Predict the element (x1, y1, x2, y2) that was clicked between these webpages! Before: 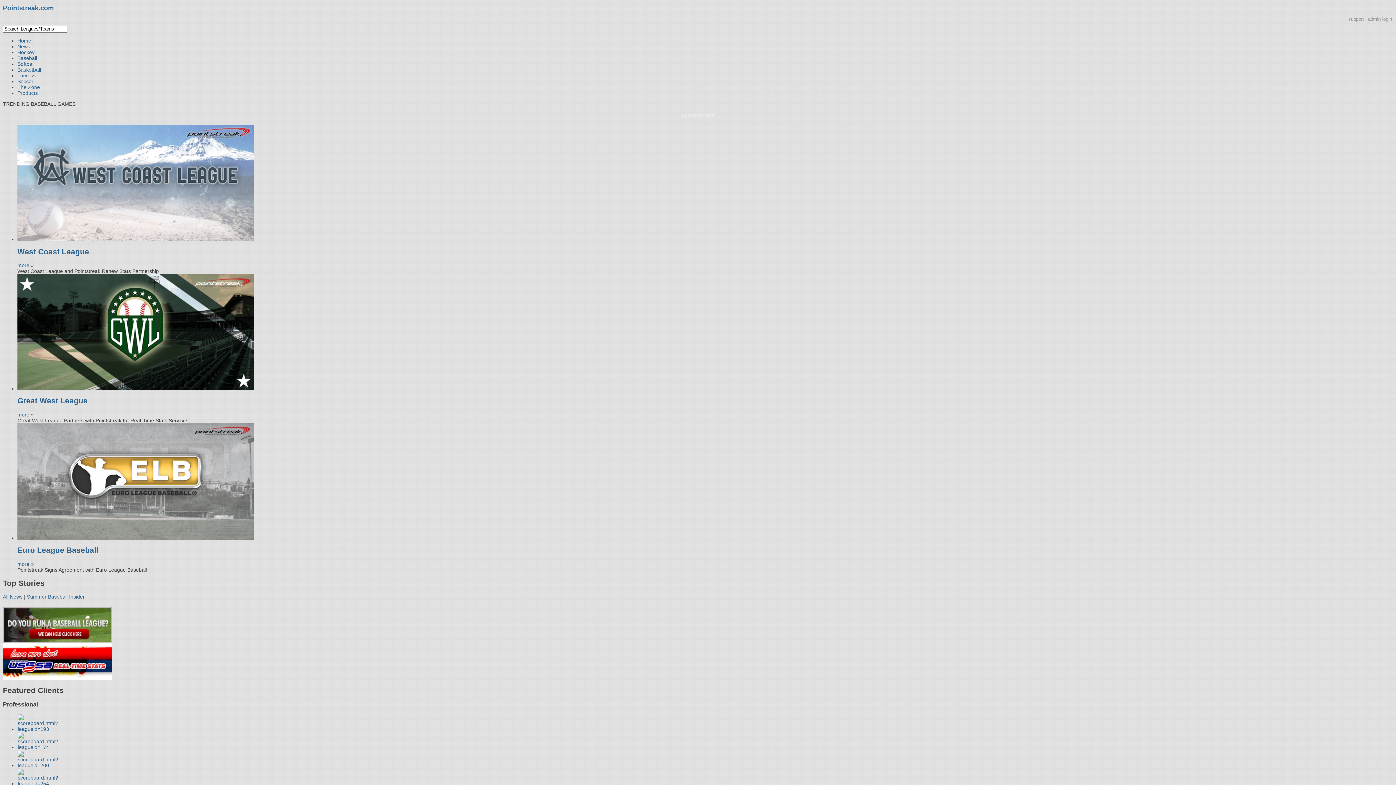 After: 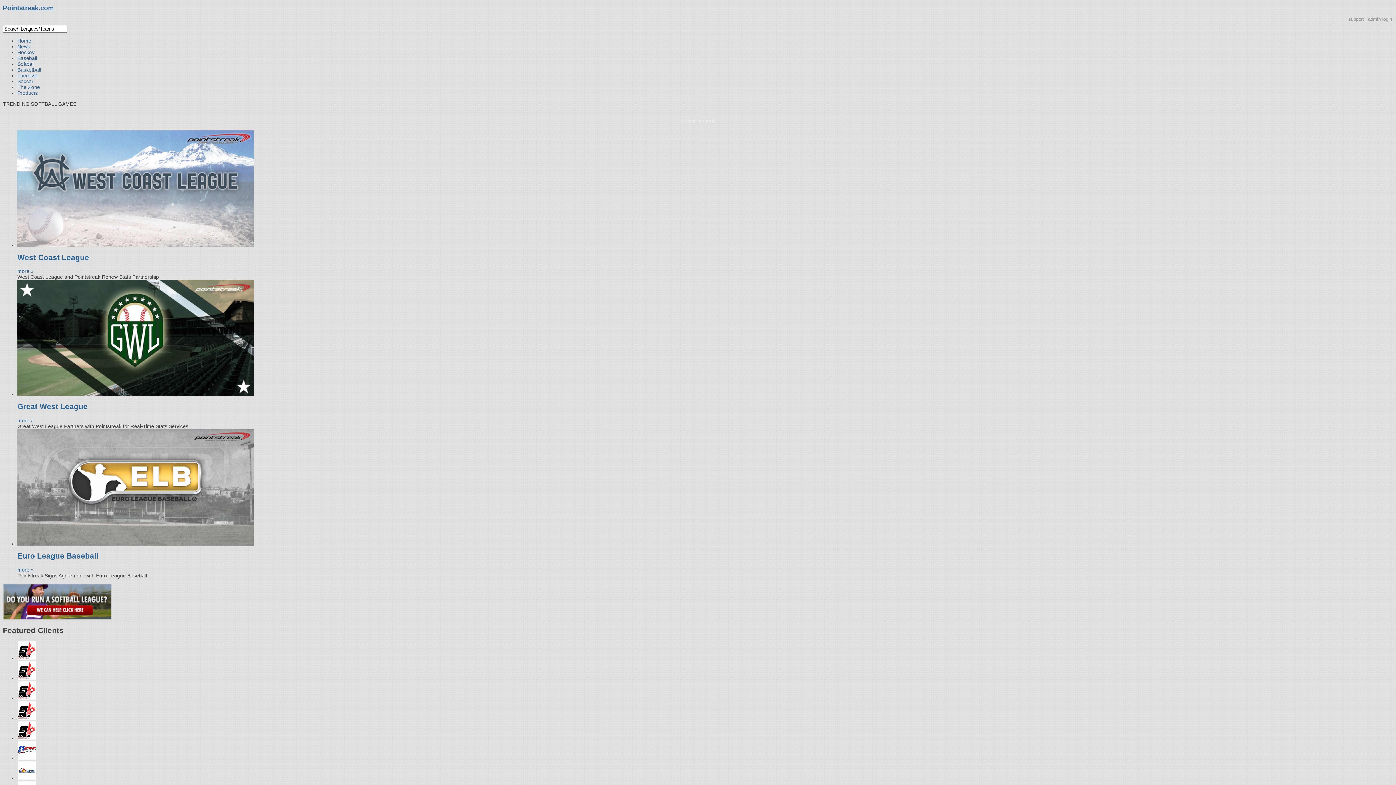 Action: label: Softball bbox: (17, 61, 34, 66)